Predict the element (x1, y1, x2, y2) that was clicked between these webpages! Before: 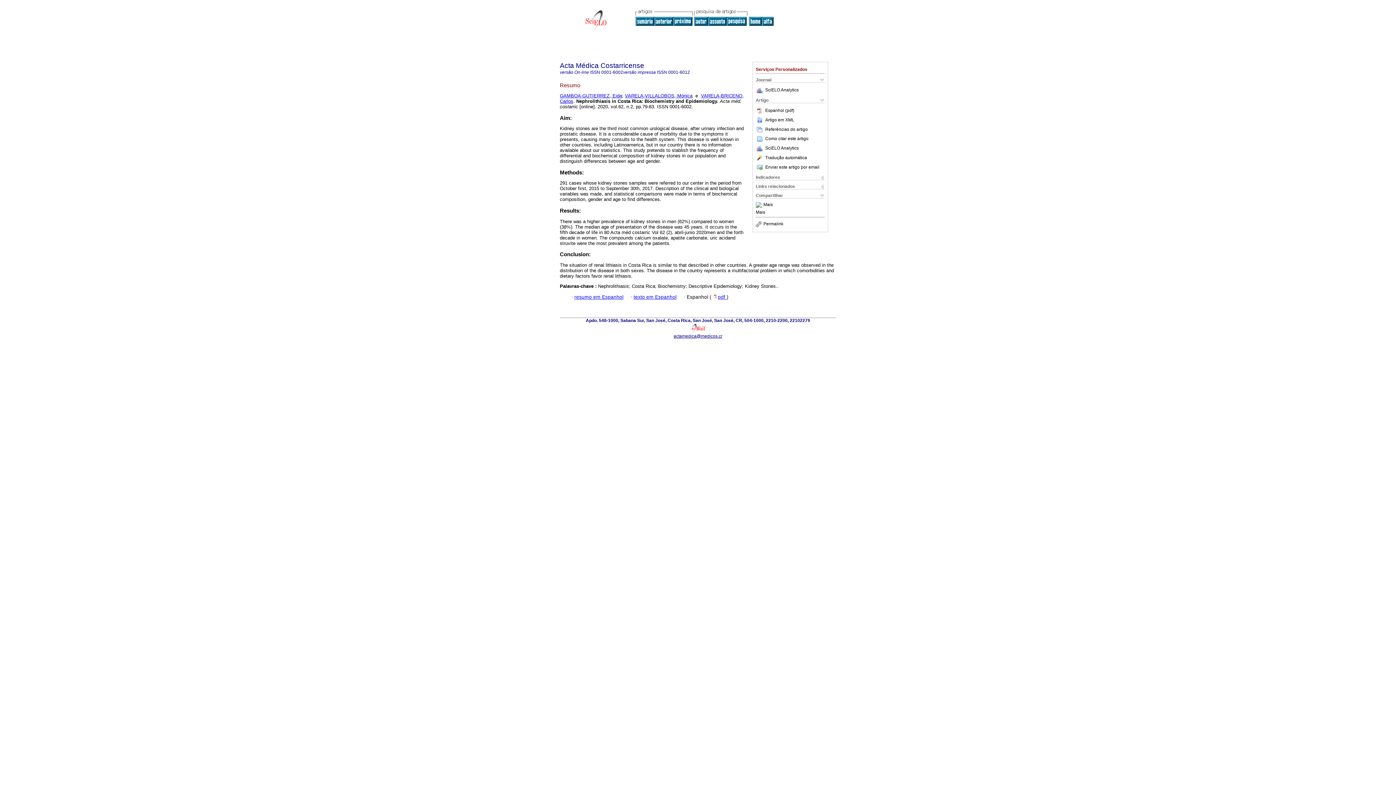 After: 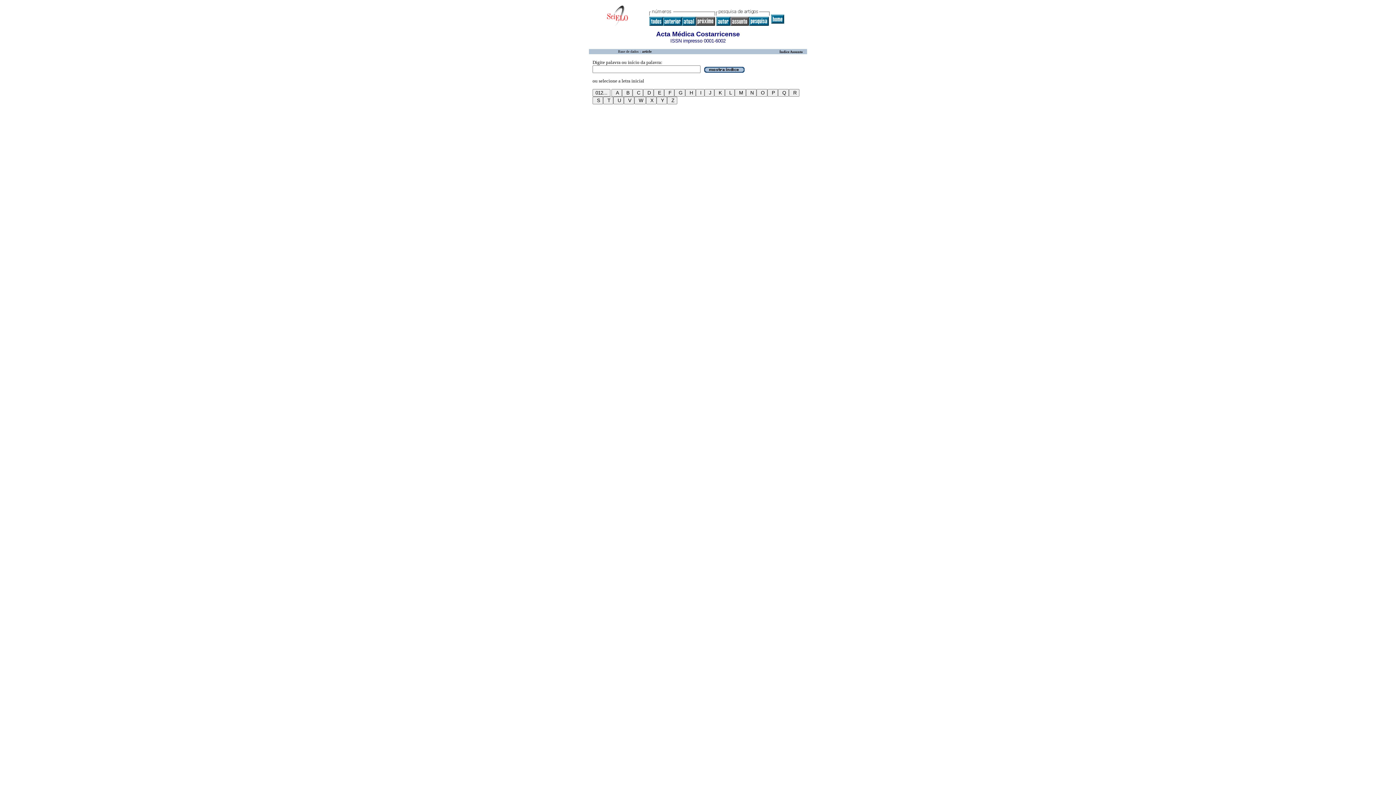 Action: bbox: (708, 21, 726, 26)